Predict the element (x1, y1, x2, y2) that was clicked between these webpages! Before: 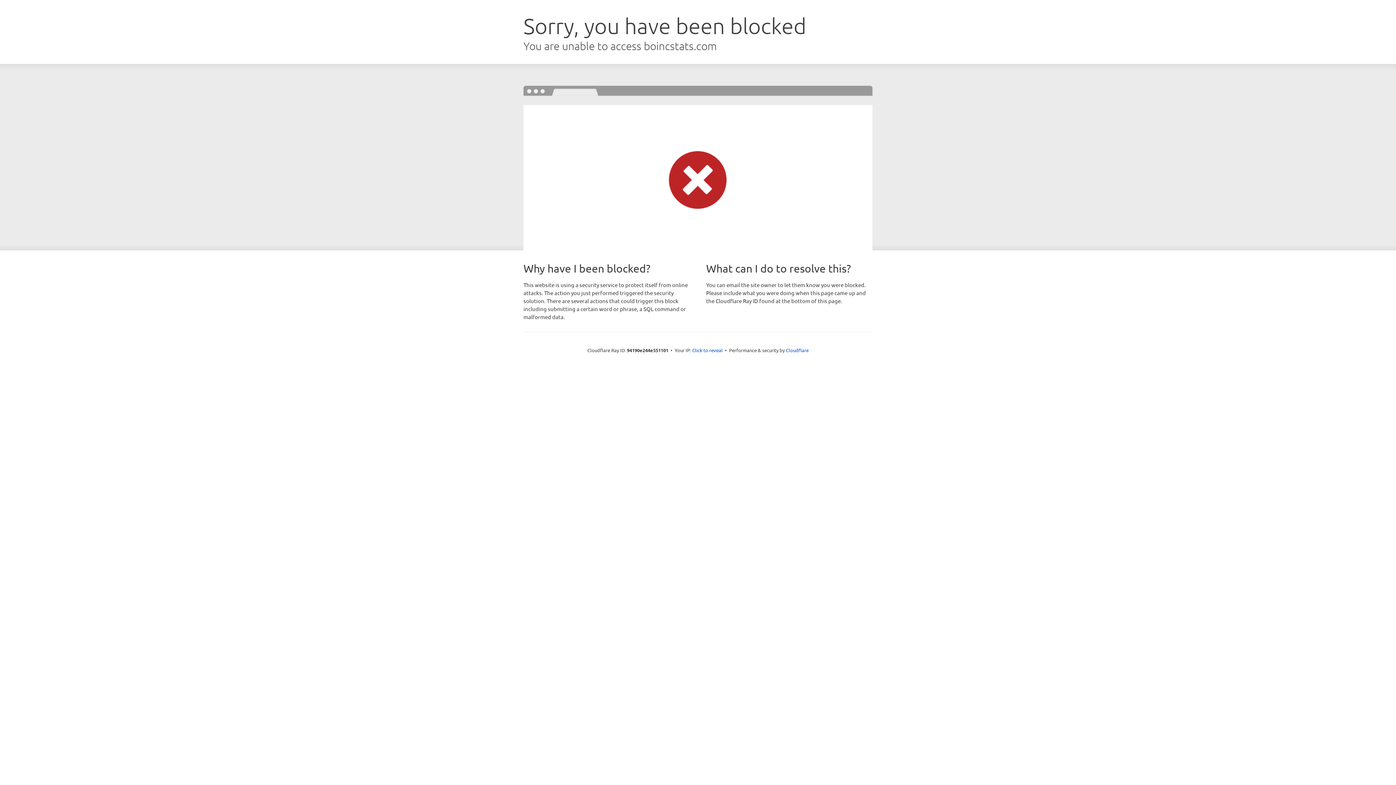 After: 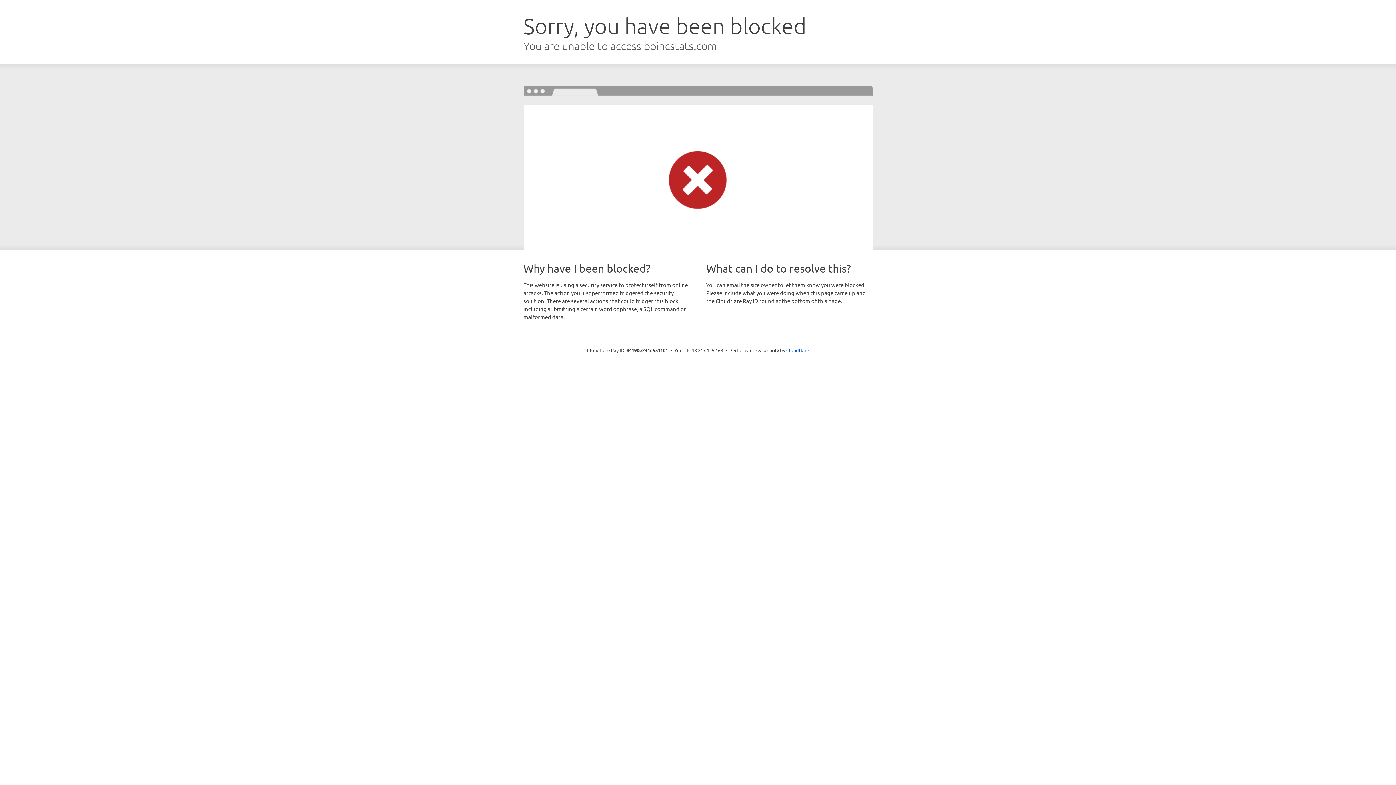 Action: label: Click to reveal bbox: (692, 346, 722, 353)